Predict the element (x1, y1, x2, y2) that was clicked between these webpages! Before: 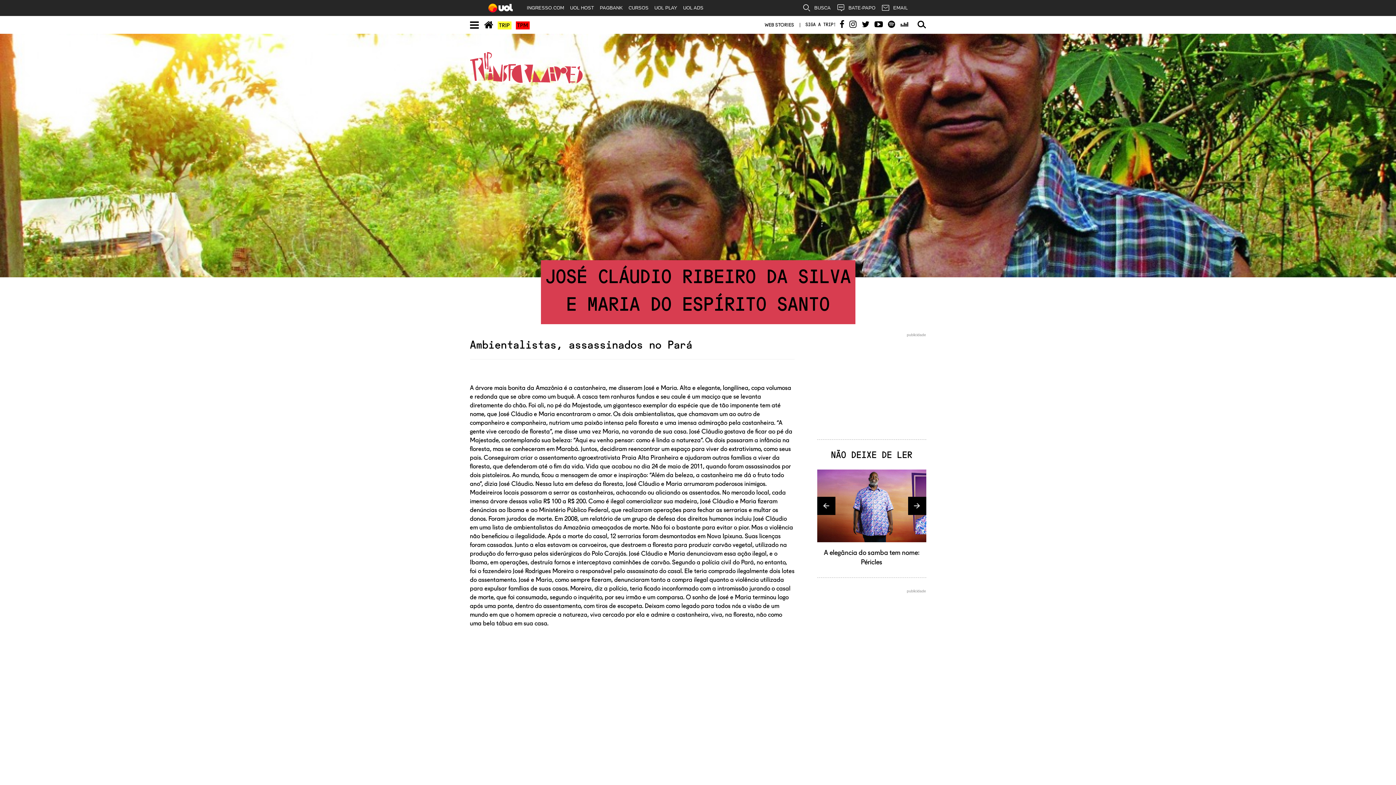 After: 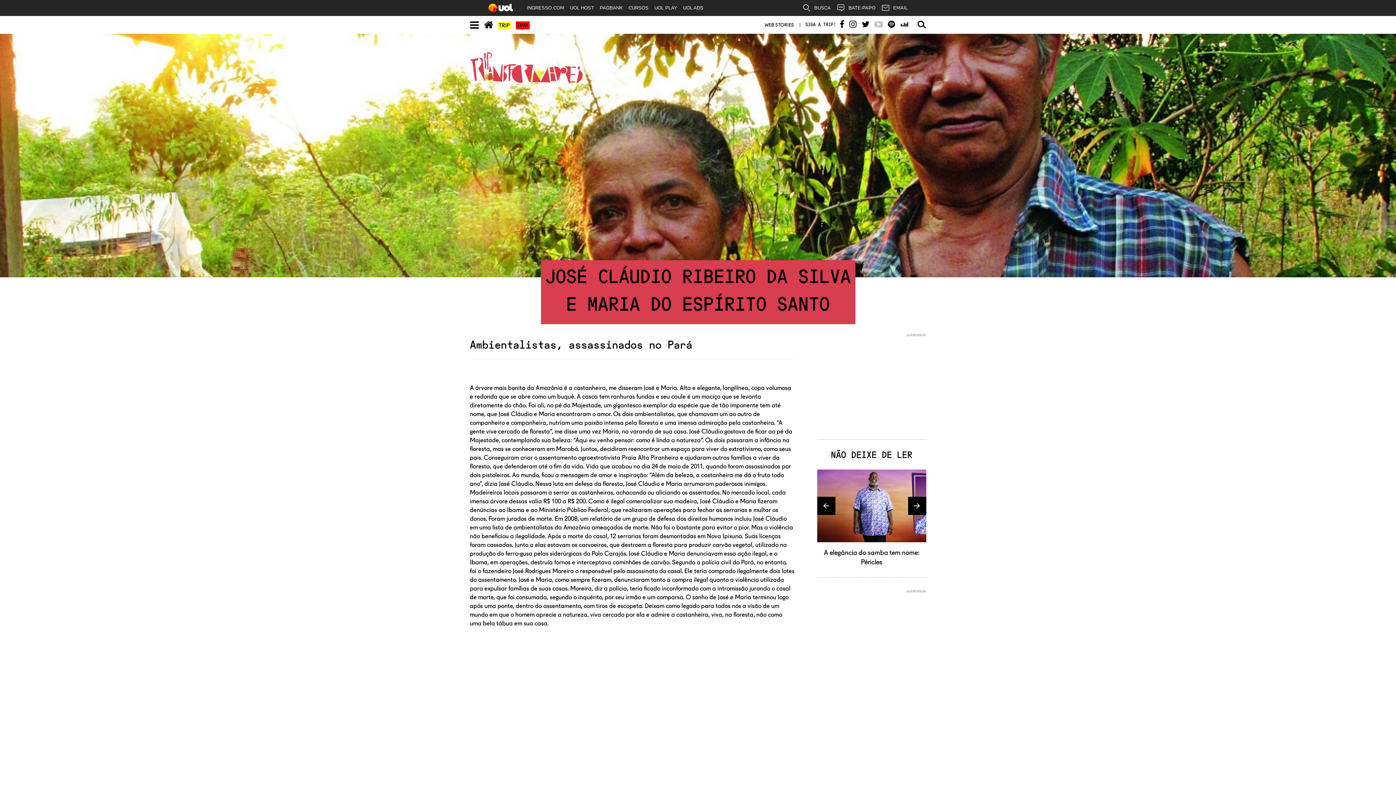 Action: bbox: (874, 19, 883, 29)